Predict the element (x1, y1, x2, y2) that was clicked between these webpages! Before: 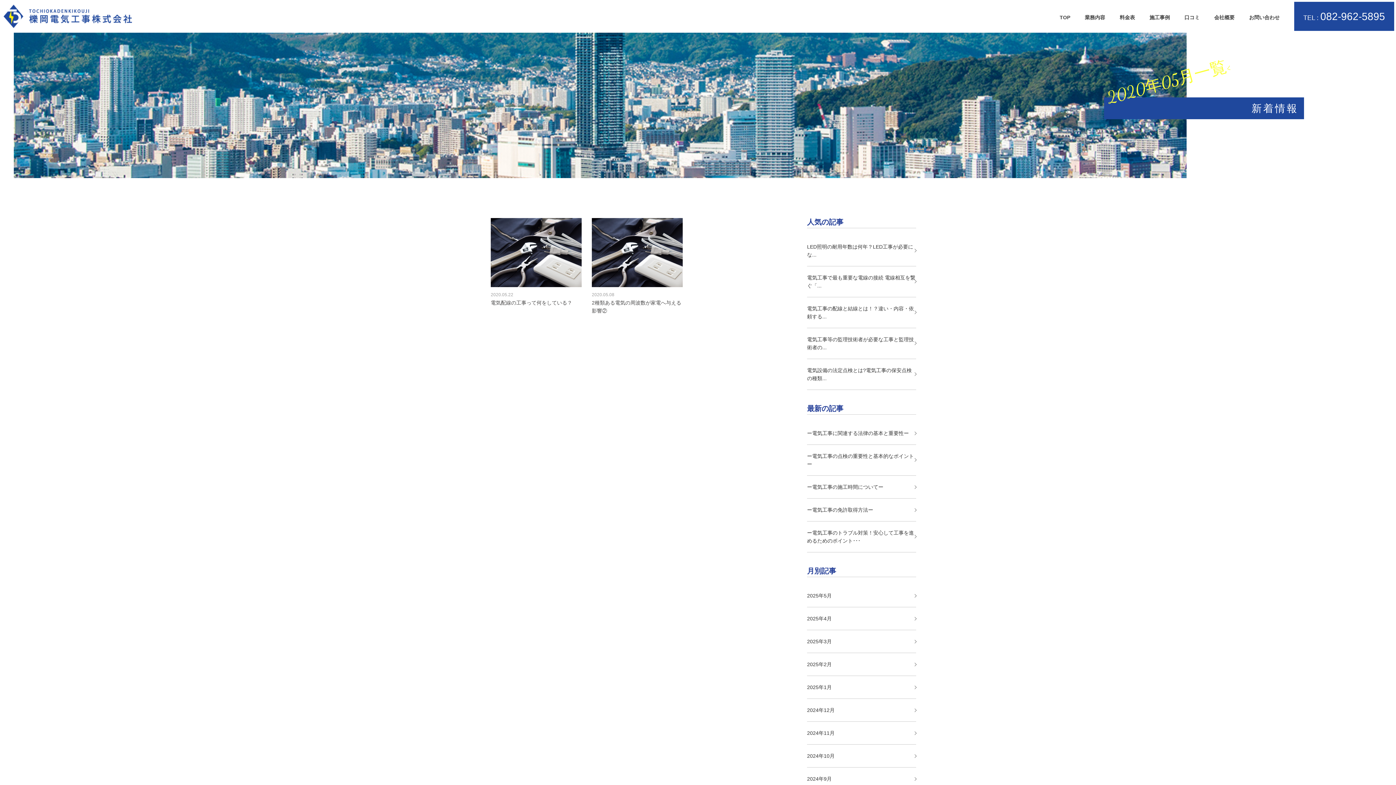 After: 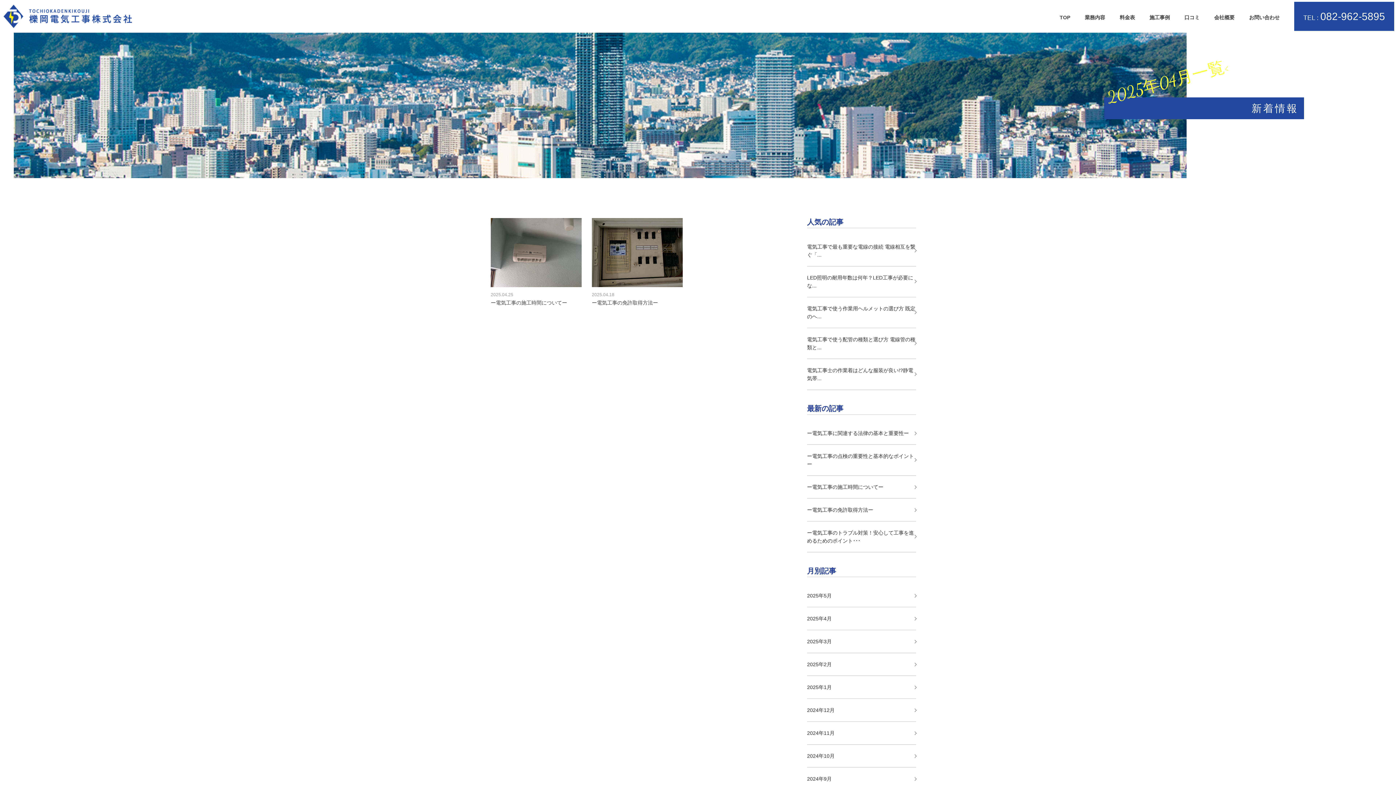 Action: label: 2025年4月 bbox: (807, 607, 916, 630)